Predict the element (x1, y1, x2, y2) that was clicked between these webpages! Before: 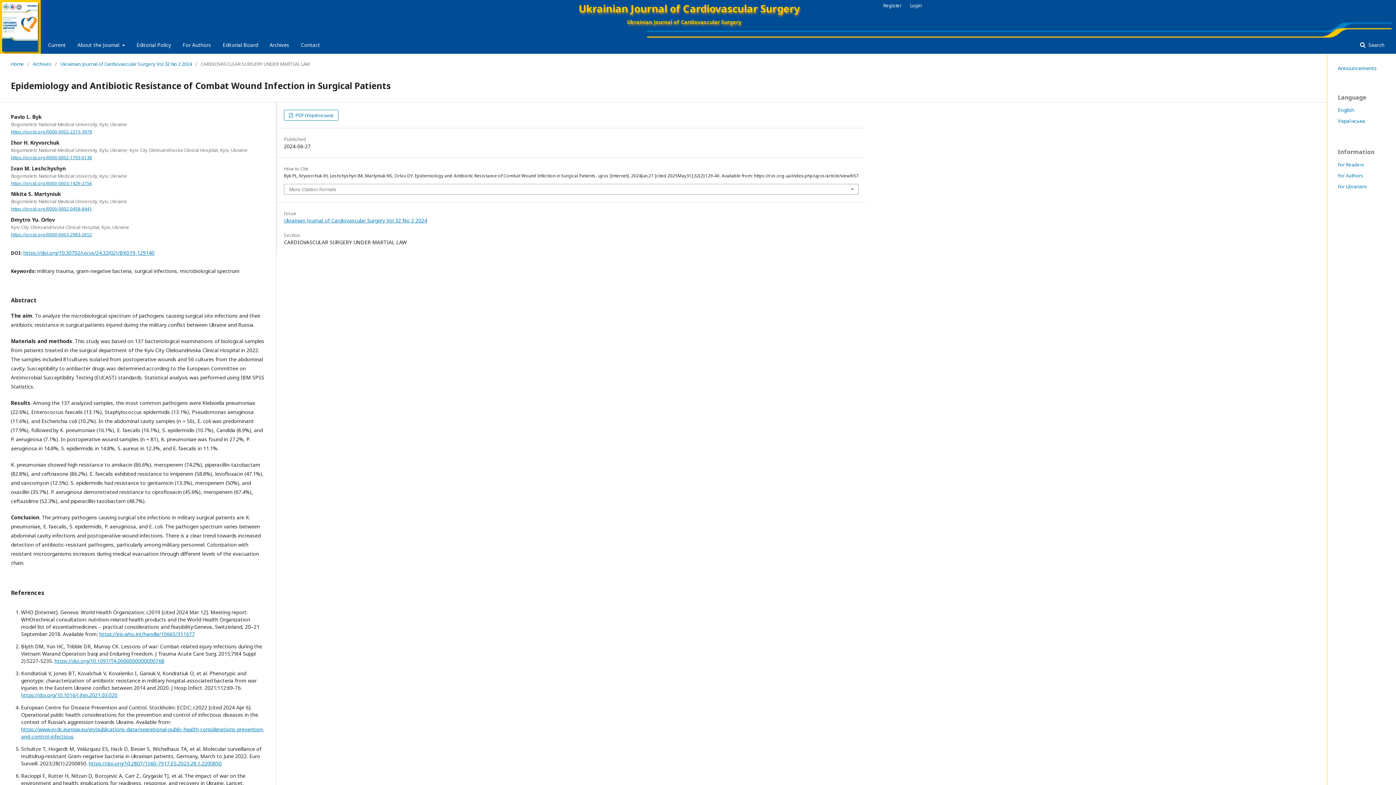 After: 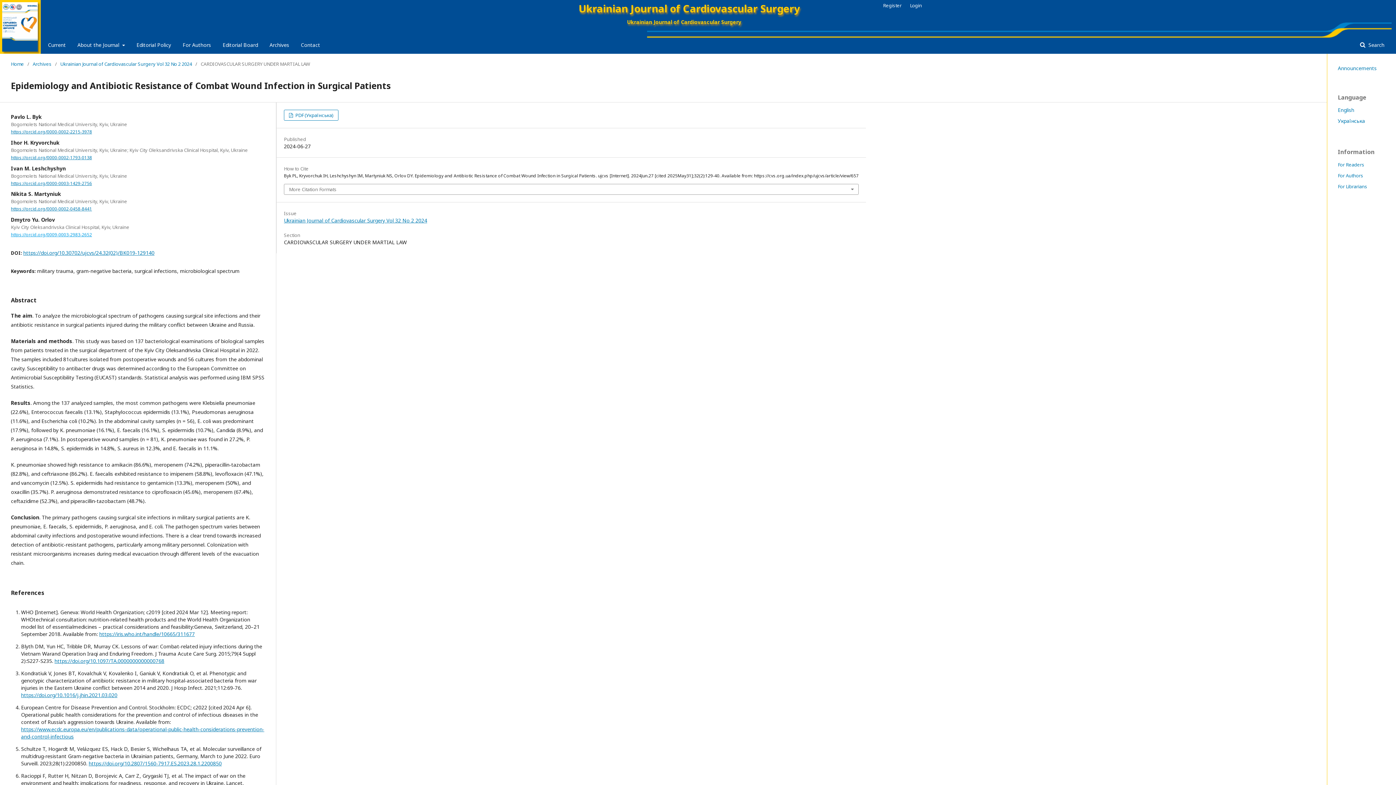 Action: label: https://orcid.org/0009-0003-2983-2652 bbox: (10, 231, 92, 237)